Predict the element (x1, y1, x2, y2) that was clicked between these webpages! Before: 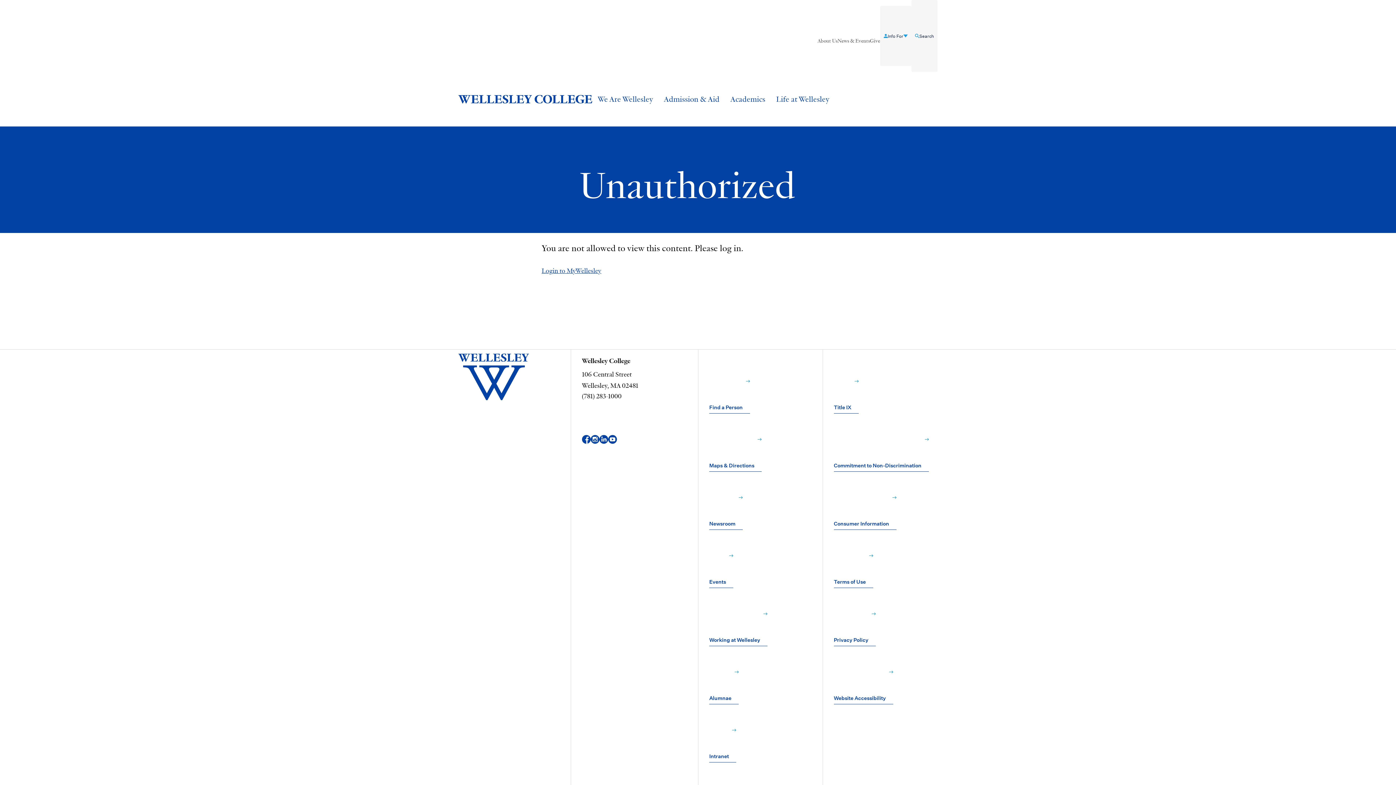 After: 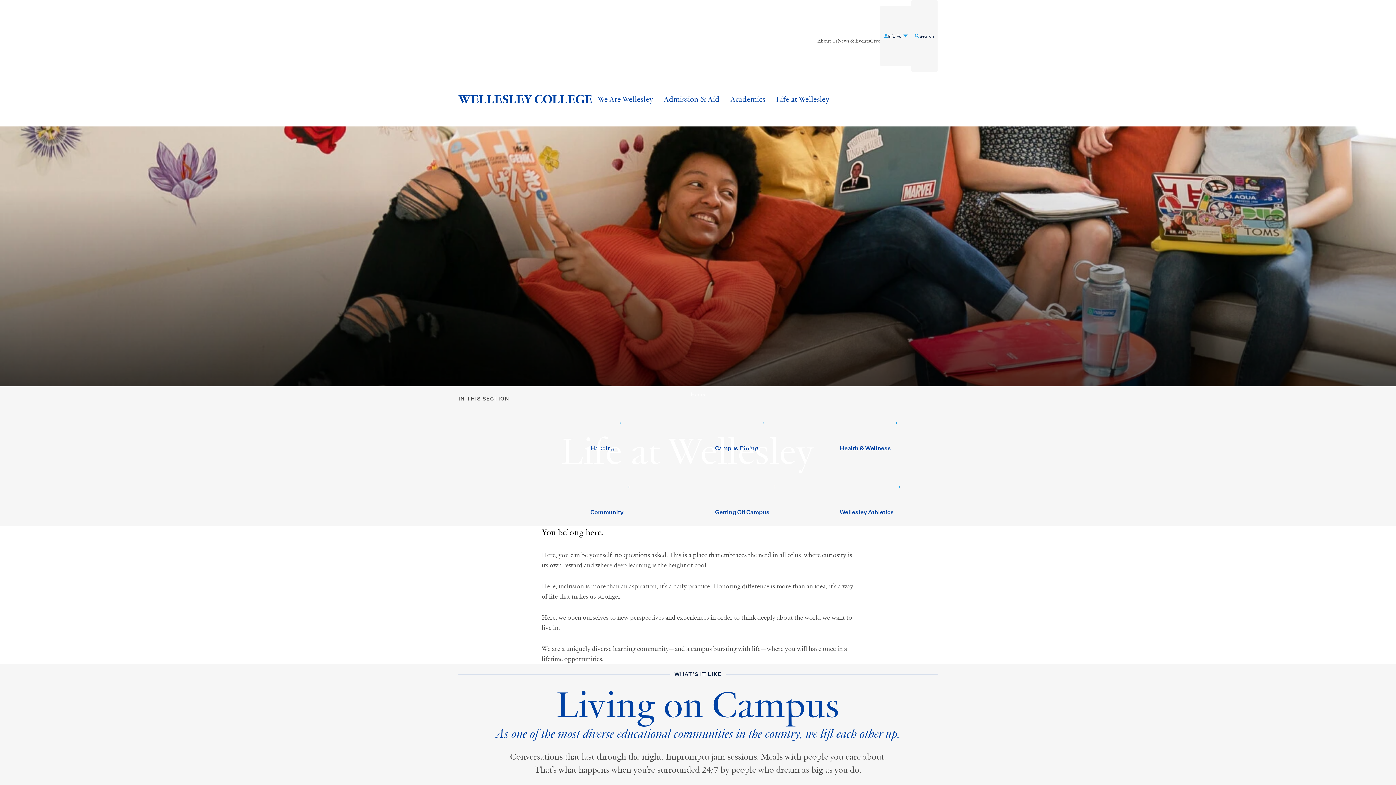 Action: bbox: (770, 91, 834, 107) label: Life at Wellesley